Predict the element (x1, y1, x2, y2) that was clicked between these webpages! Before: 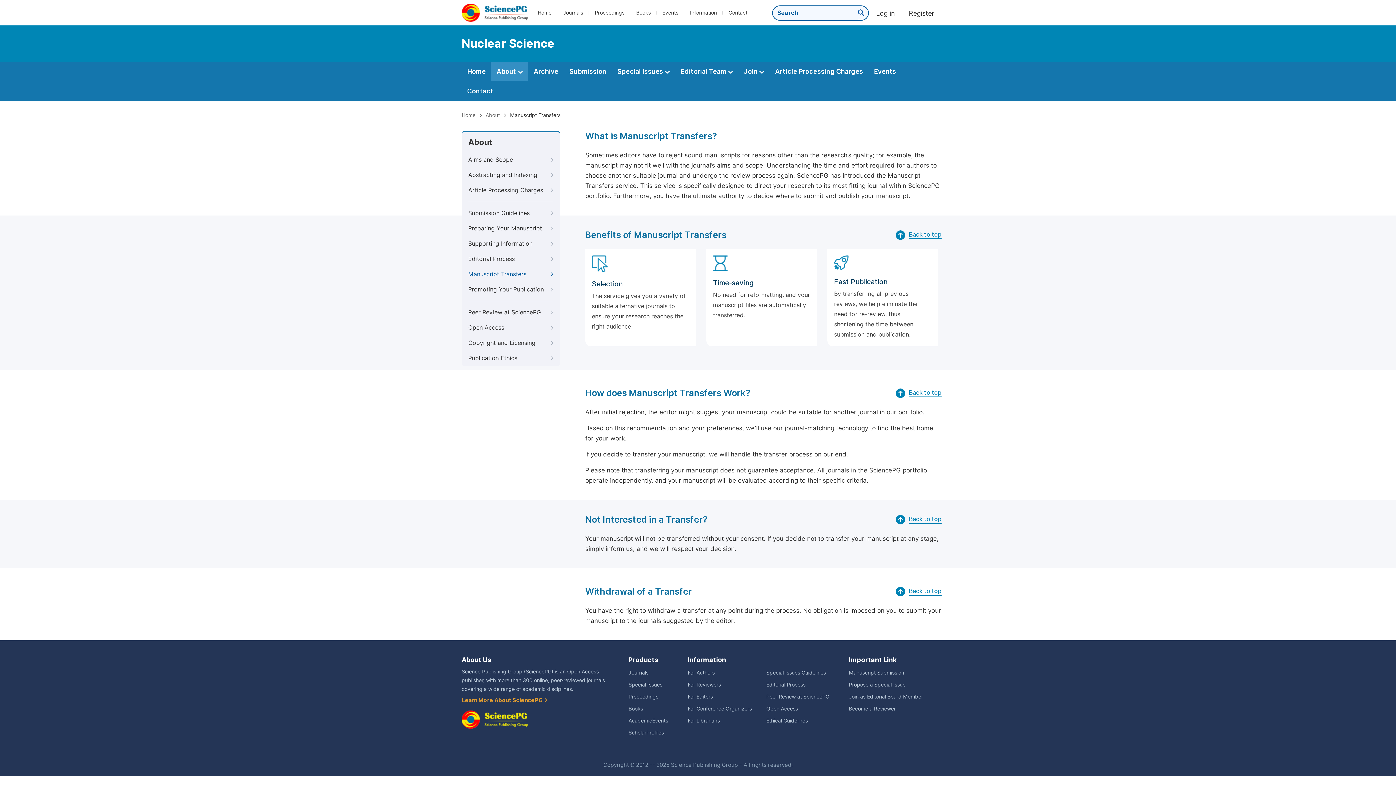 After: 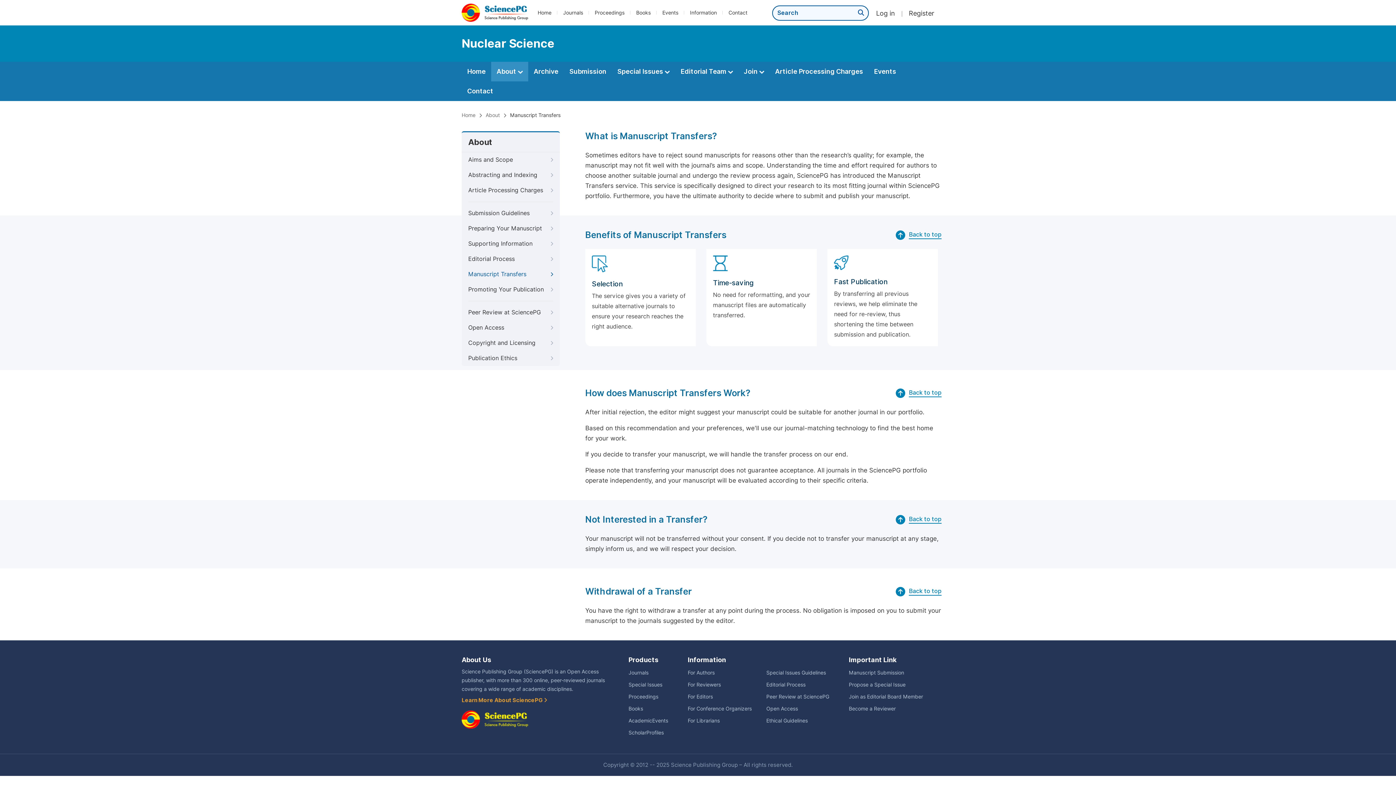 Action: bbox: (628, 718, 668, 724) label: AcademicEvents